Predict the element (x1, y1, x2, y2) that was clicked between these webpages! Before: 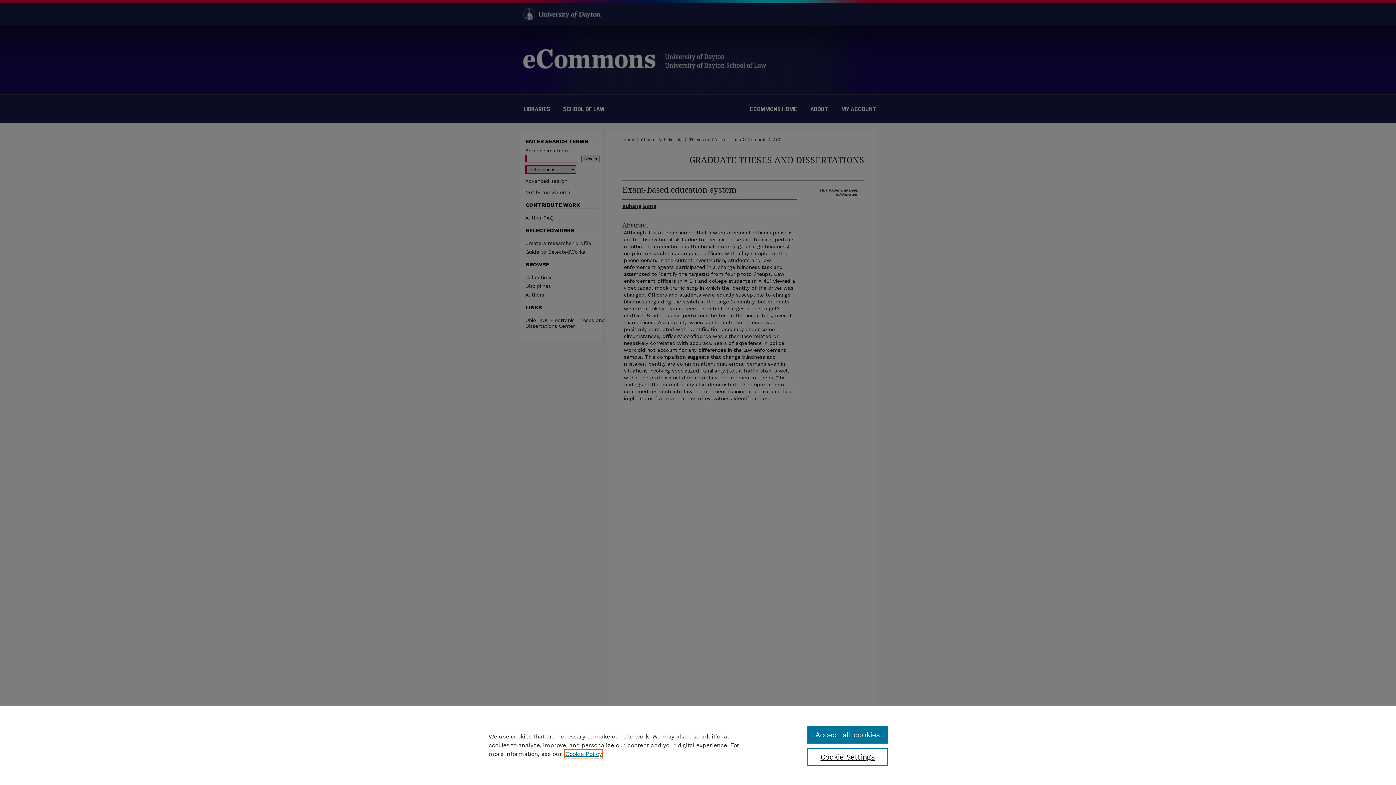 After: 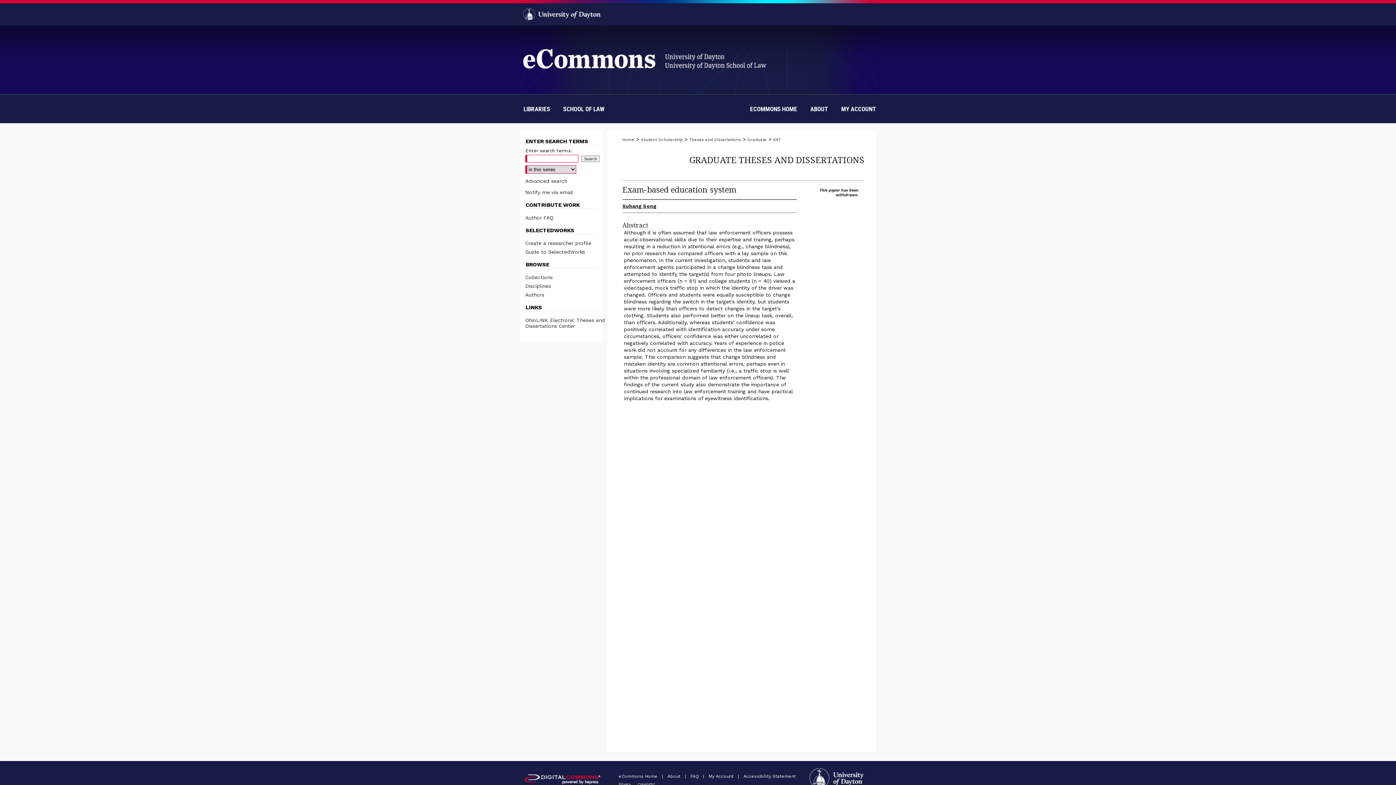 Action: bbox: (807, 726, 887, 744) label: Accept all cookies